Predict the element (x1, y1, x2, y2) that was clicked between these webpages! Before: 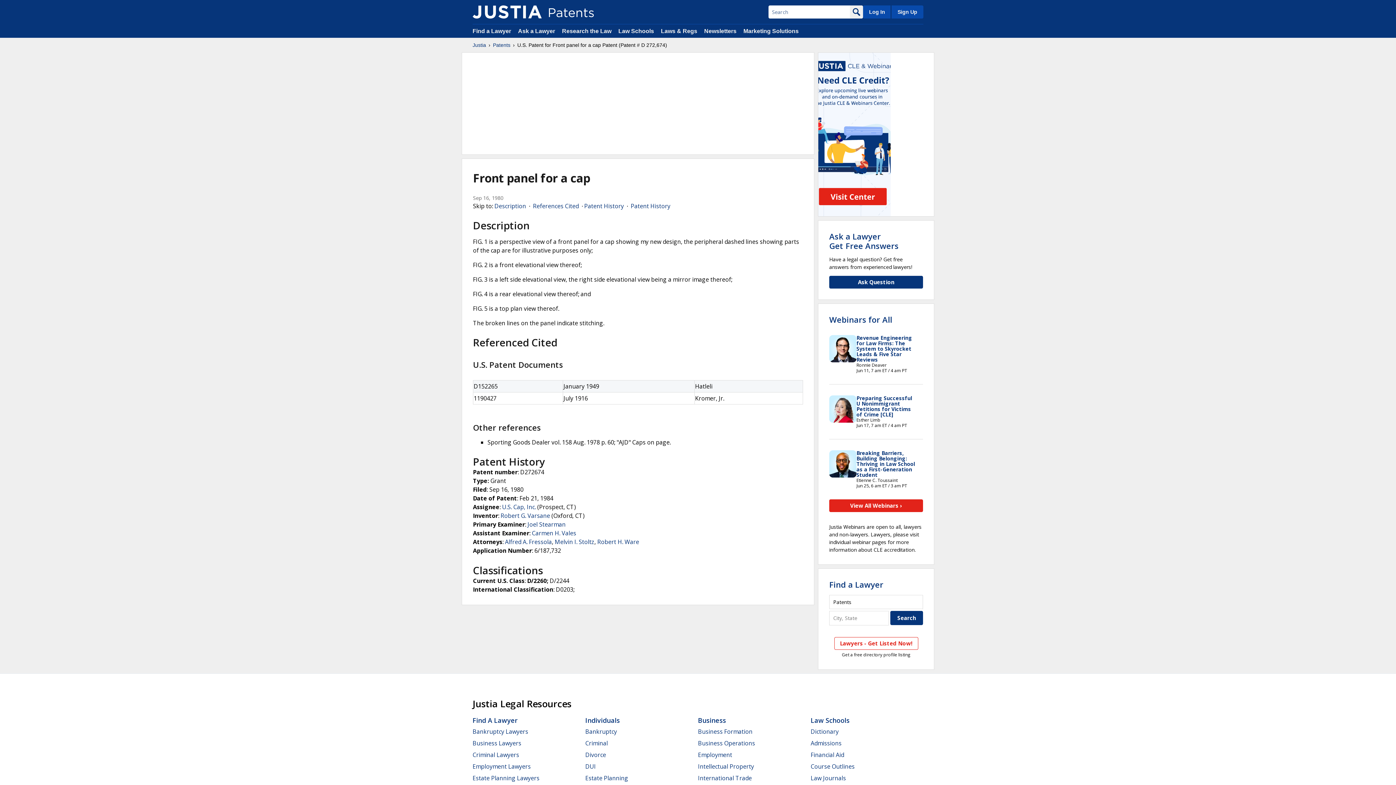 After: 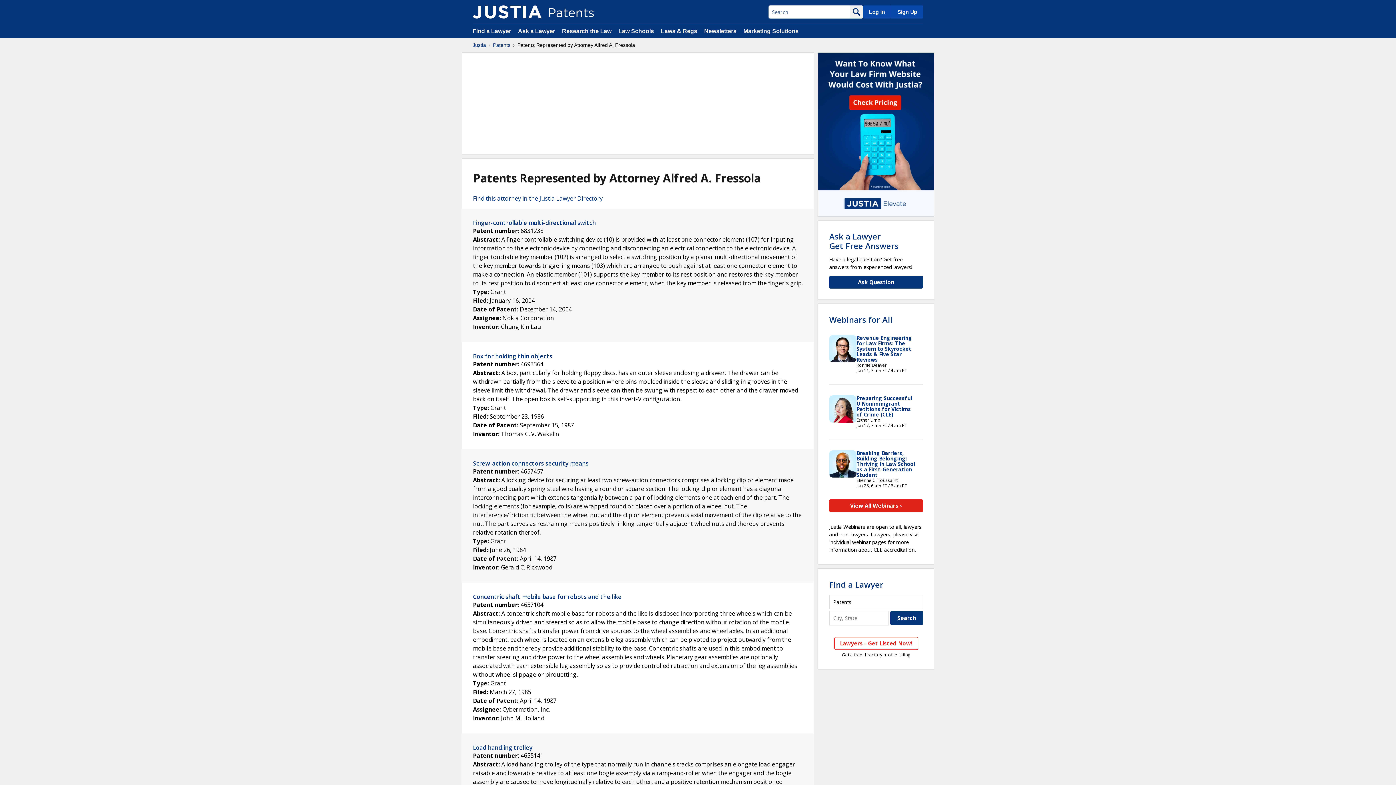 Action: label: Alfred A. Fressola bbox: (505, 538, 552, 546)